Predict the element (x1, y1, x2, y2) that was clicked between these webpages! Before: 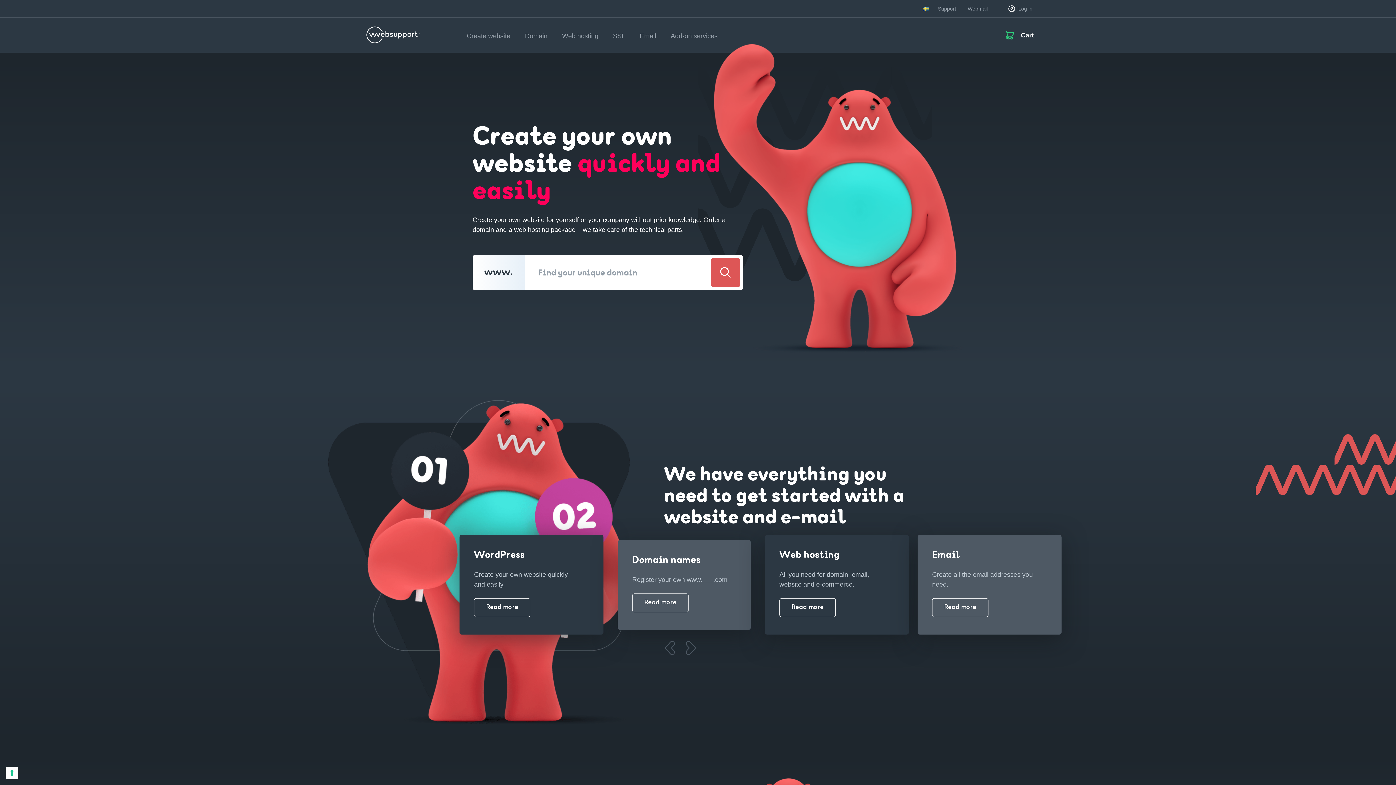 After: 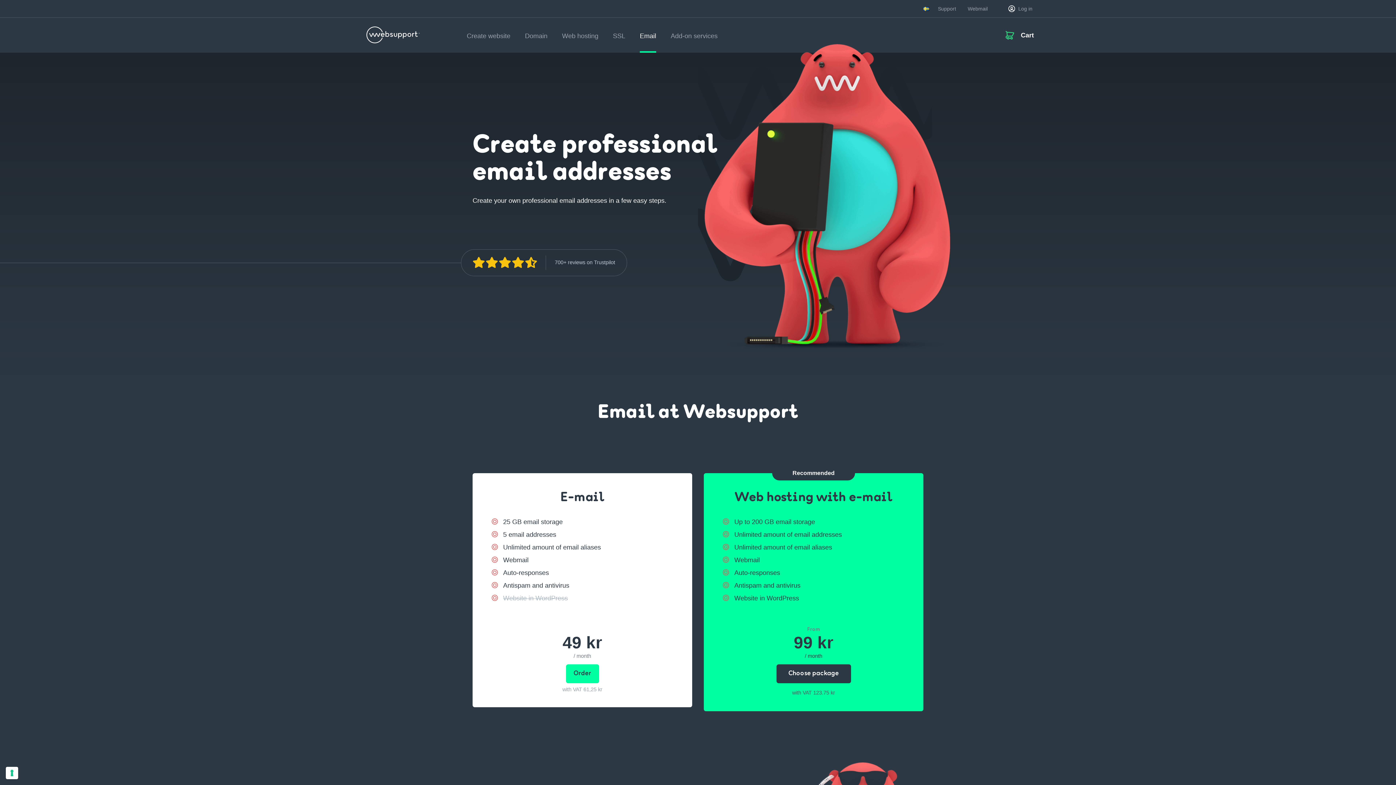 Action: label: Email bbox: (640, 17, 656, 51)